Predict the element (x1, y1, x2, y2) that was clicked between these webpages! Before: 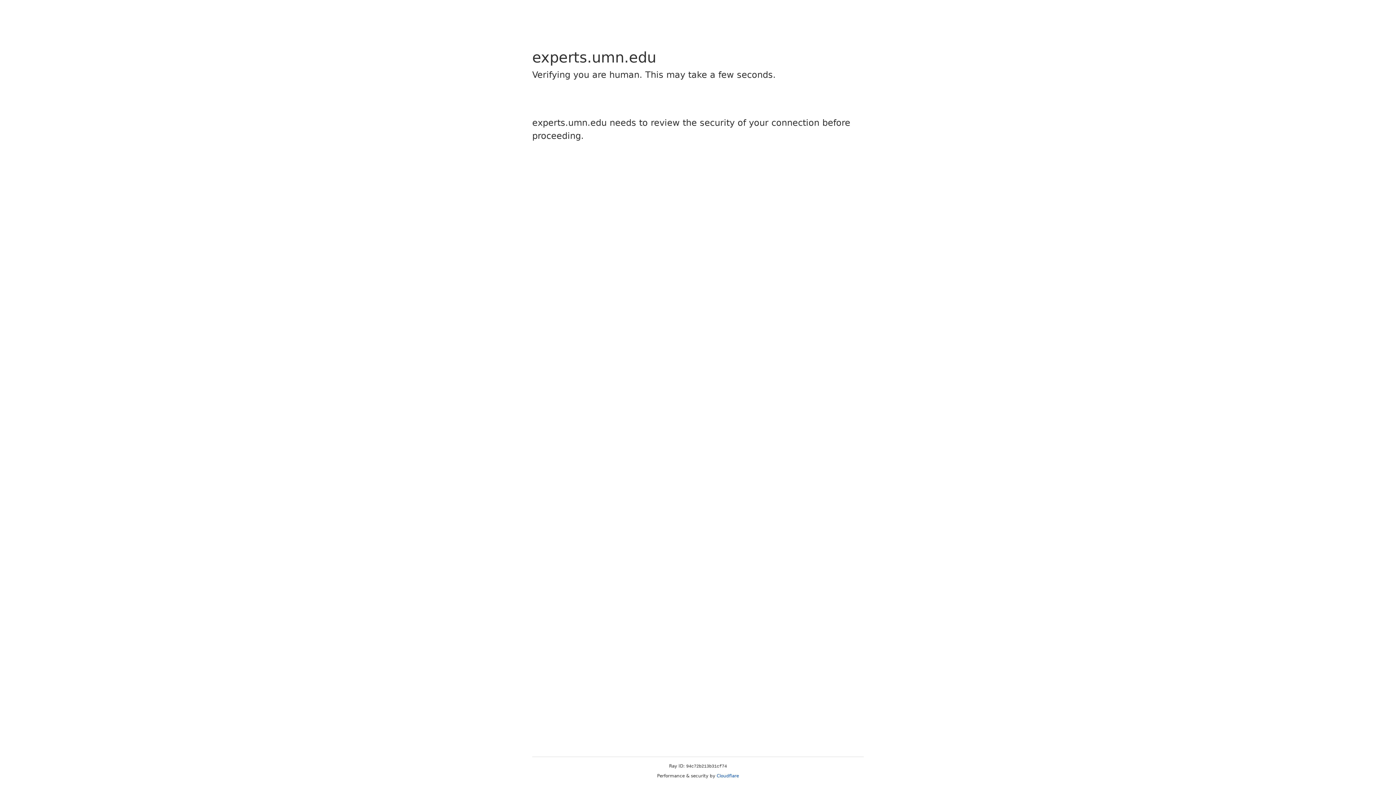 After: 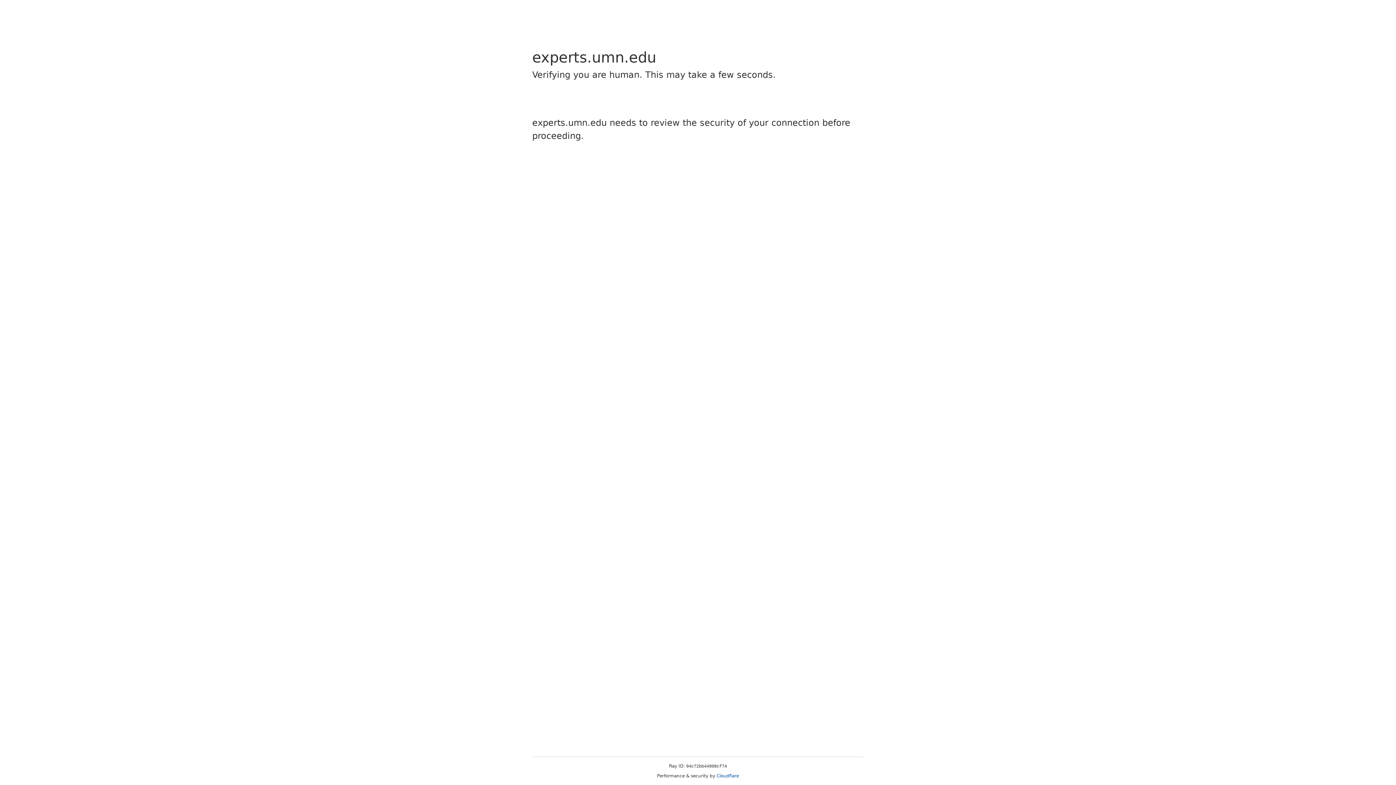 Action: bbox: (716, 773, 739, 778) label: Cloudflare